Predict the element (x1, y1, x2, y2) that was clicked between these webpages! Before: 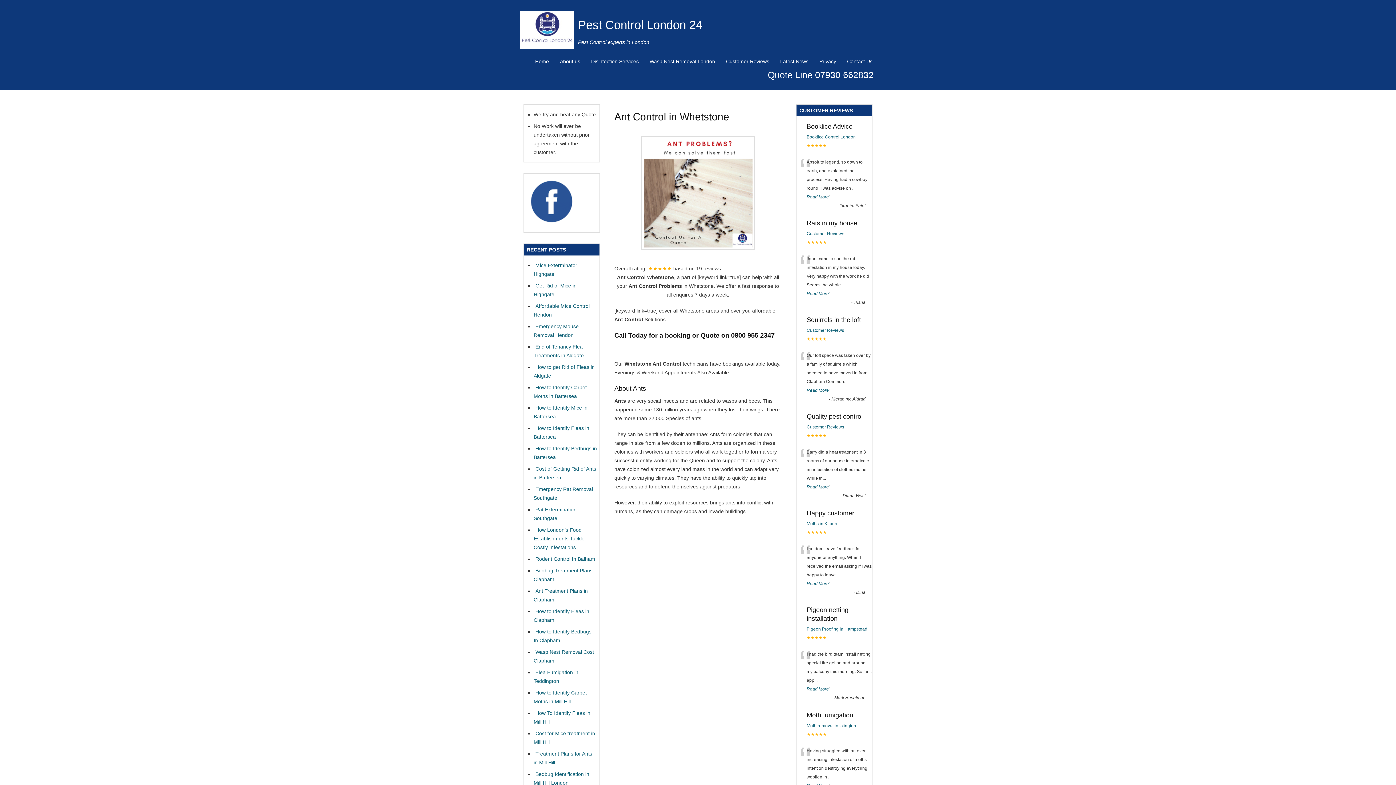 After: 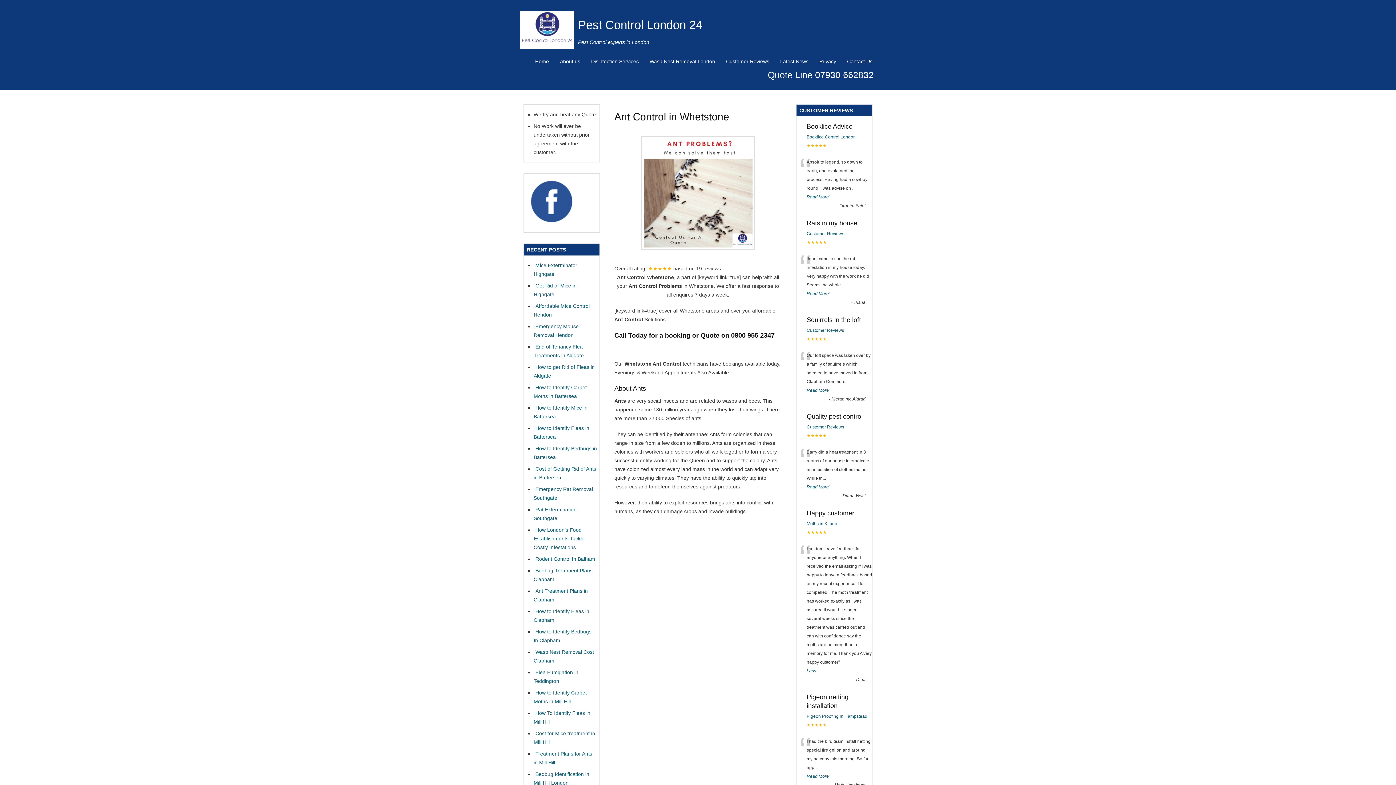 Action: label: 
Read More bbox: (806, 581, 829, 586)